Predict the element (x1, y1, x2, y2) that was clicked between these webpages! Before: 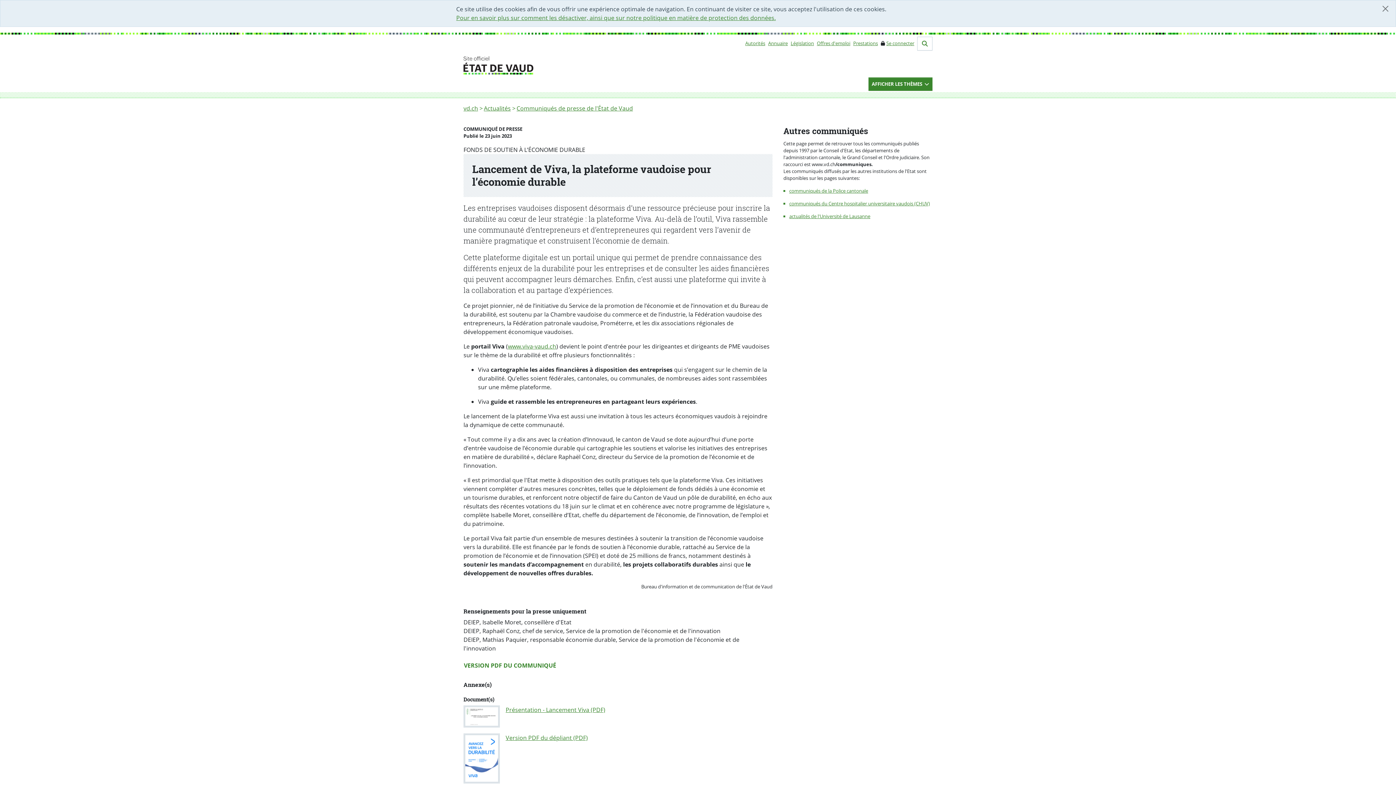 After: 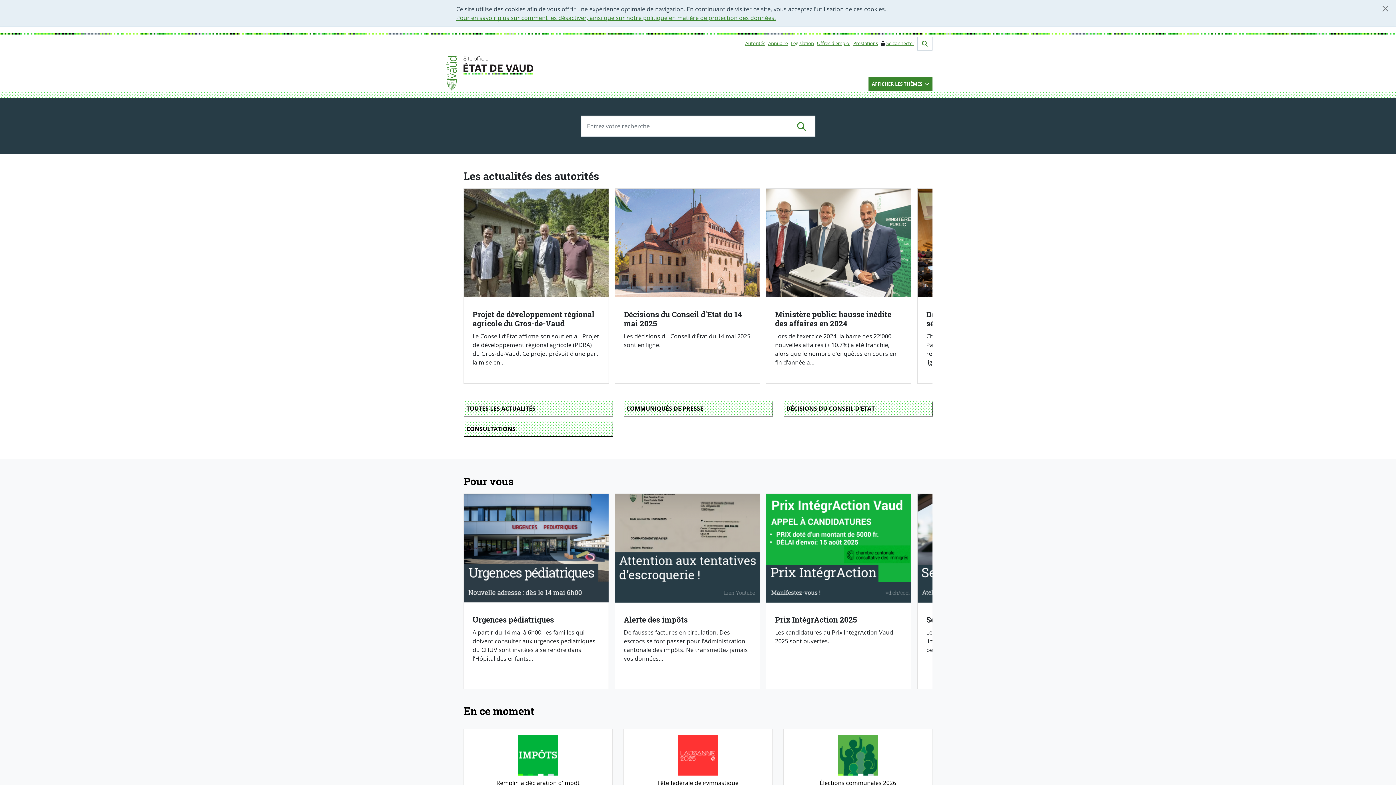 Action: bbox: (463, 104, 478, 112) label: vd.ch